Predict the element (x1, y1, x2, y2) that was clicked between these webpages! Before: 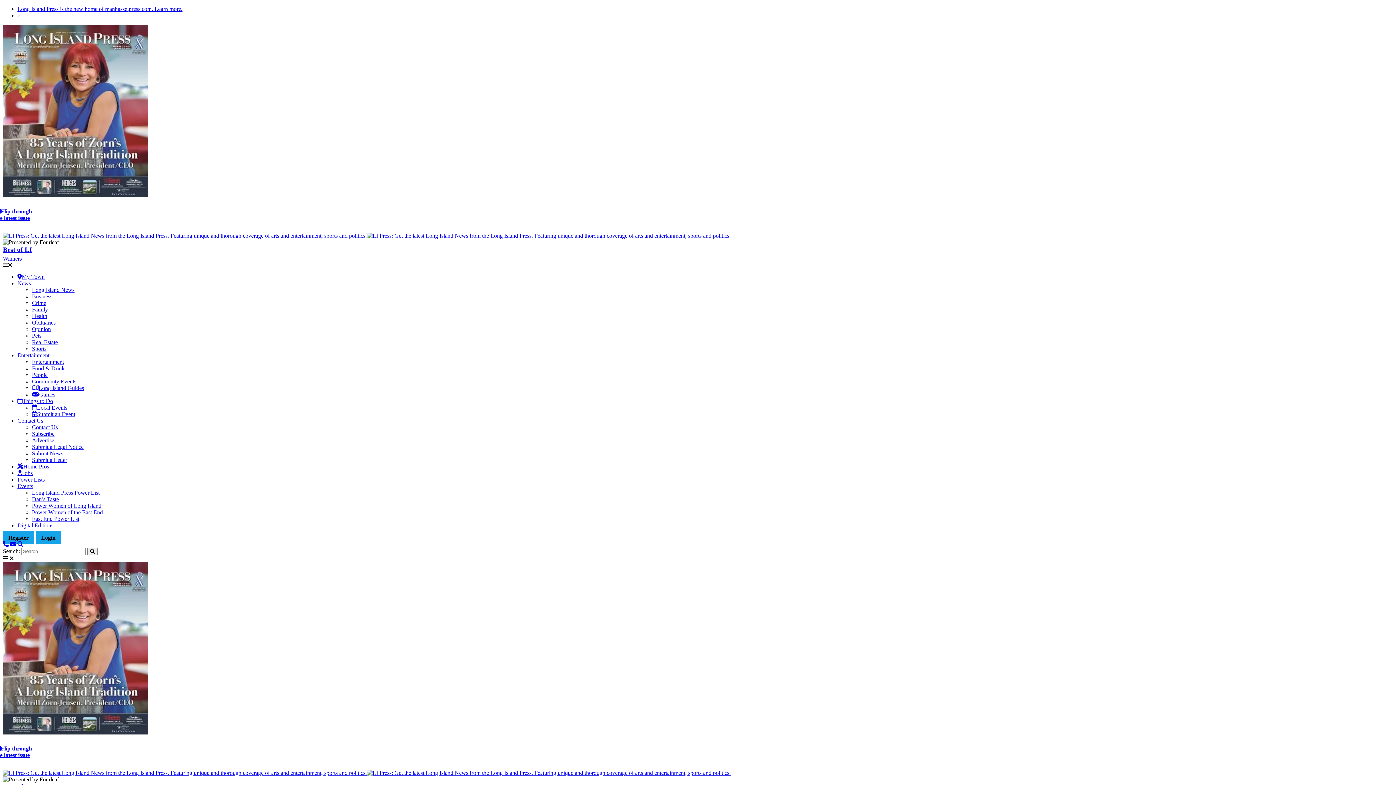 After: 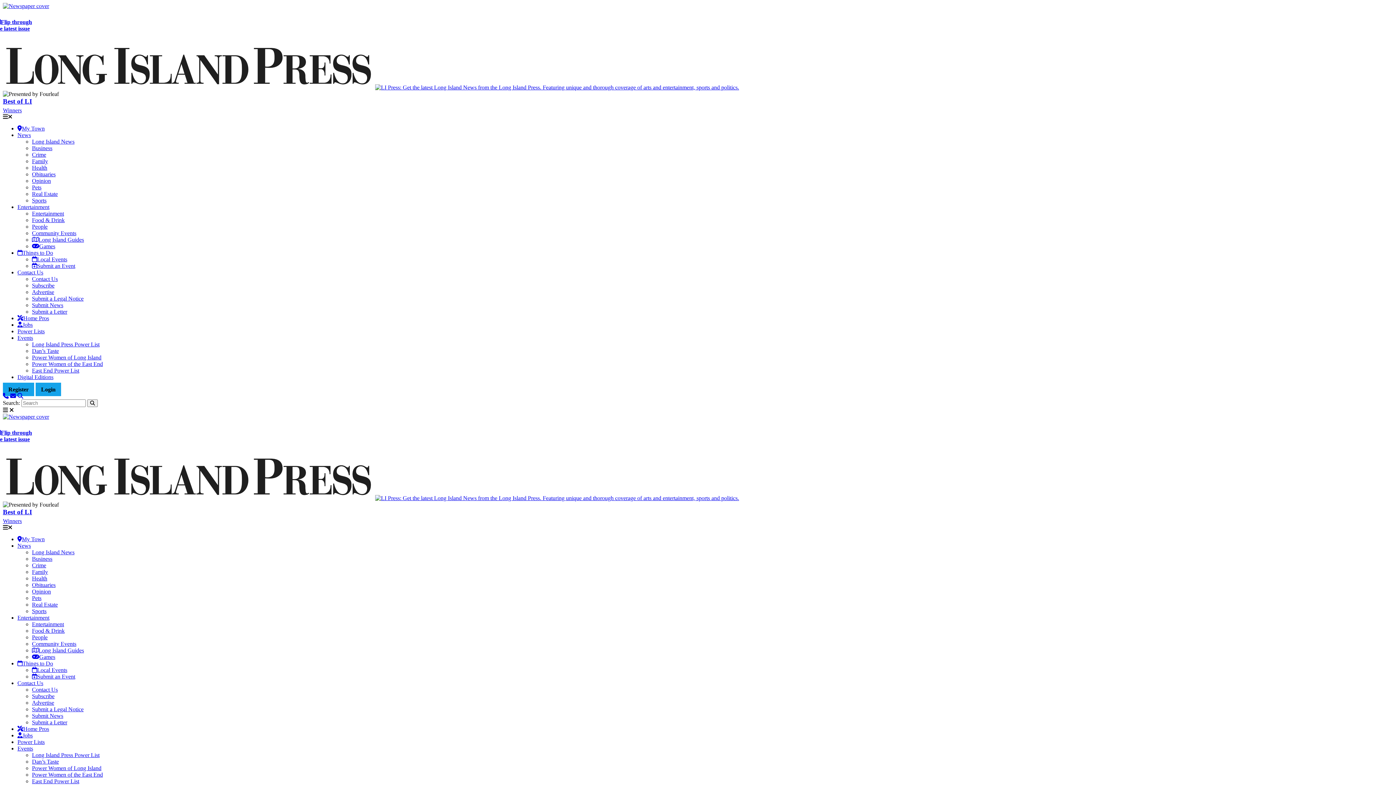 Action: label: Entertainment bbox: (17, 352, 49, 358)